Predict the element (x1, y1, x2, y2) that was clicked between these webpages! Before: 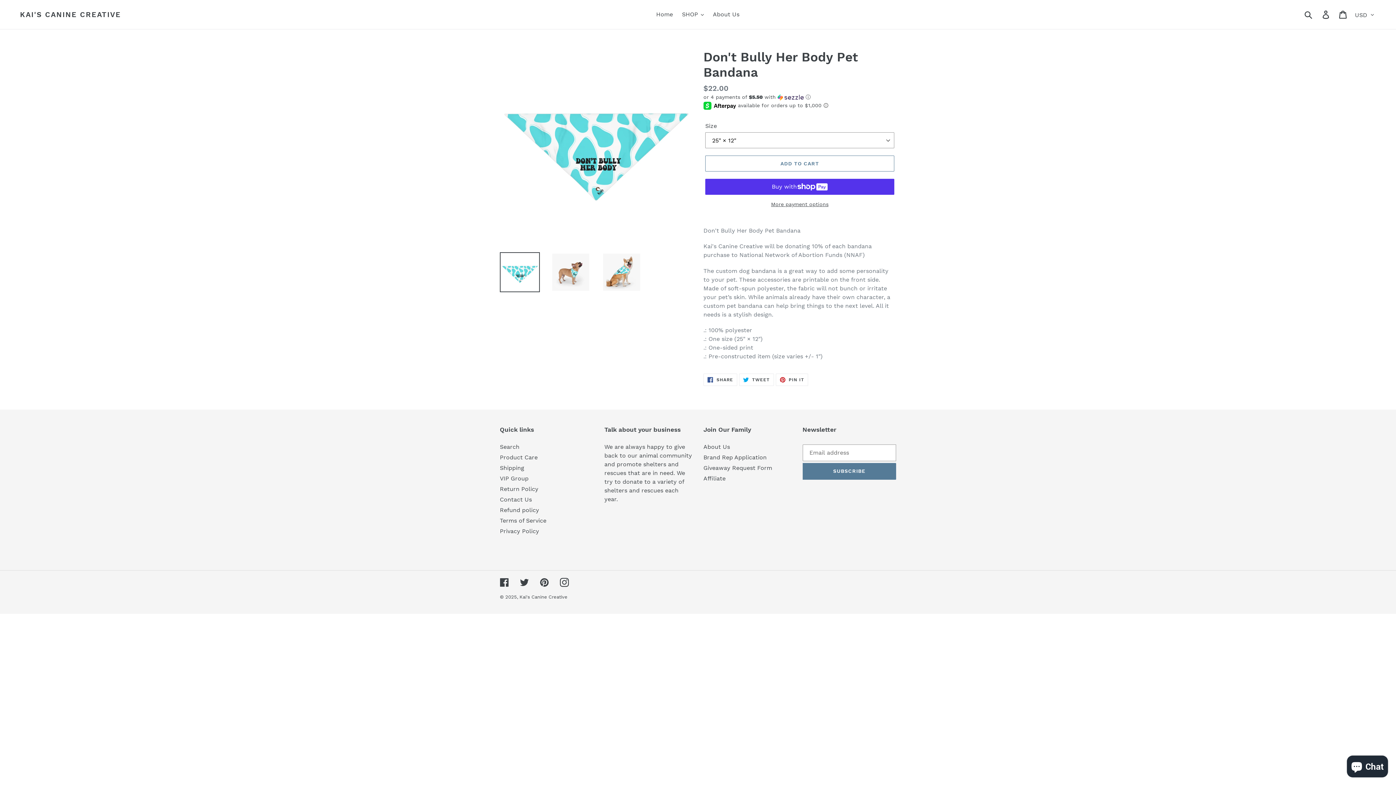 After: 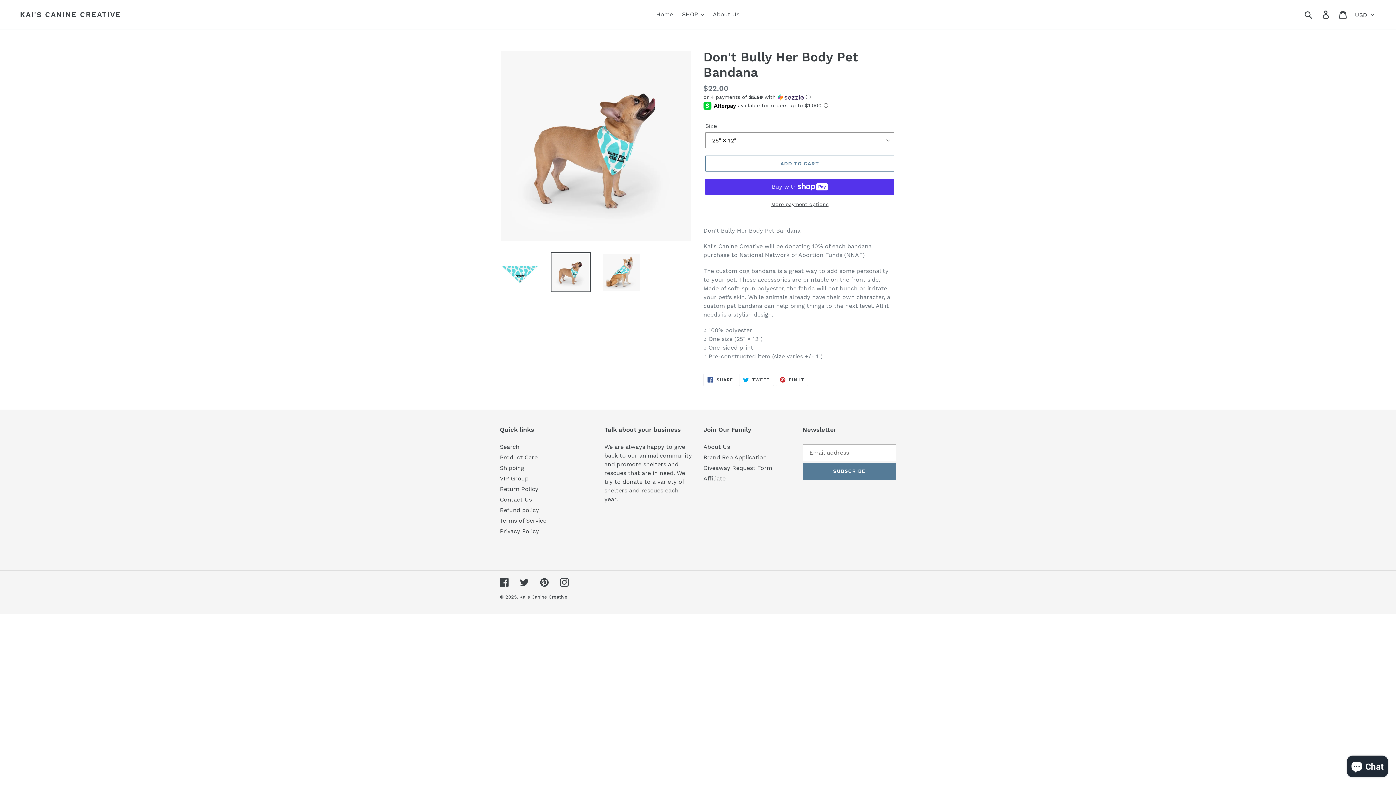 Action: bbox: (550, 252, 590, 292)